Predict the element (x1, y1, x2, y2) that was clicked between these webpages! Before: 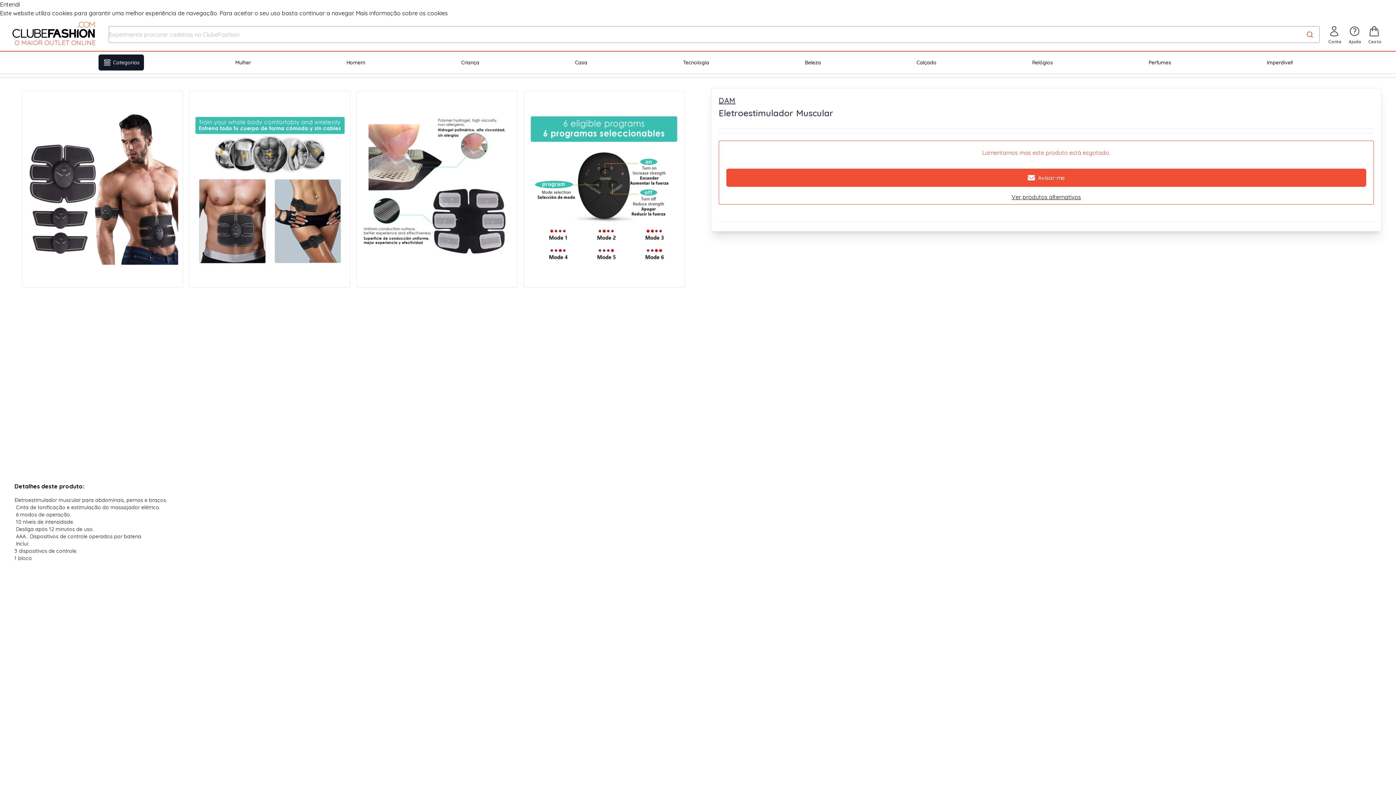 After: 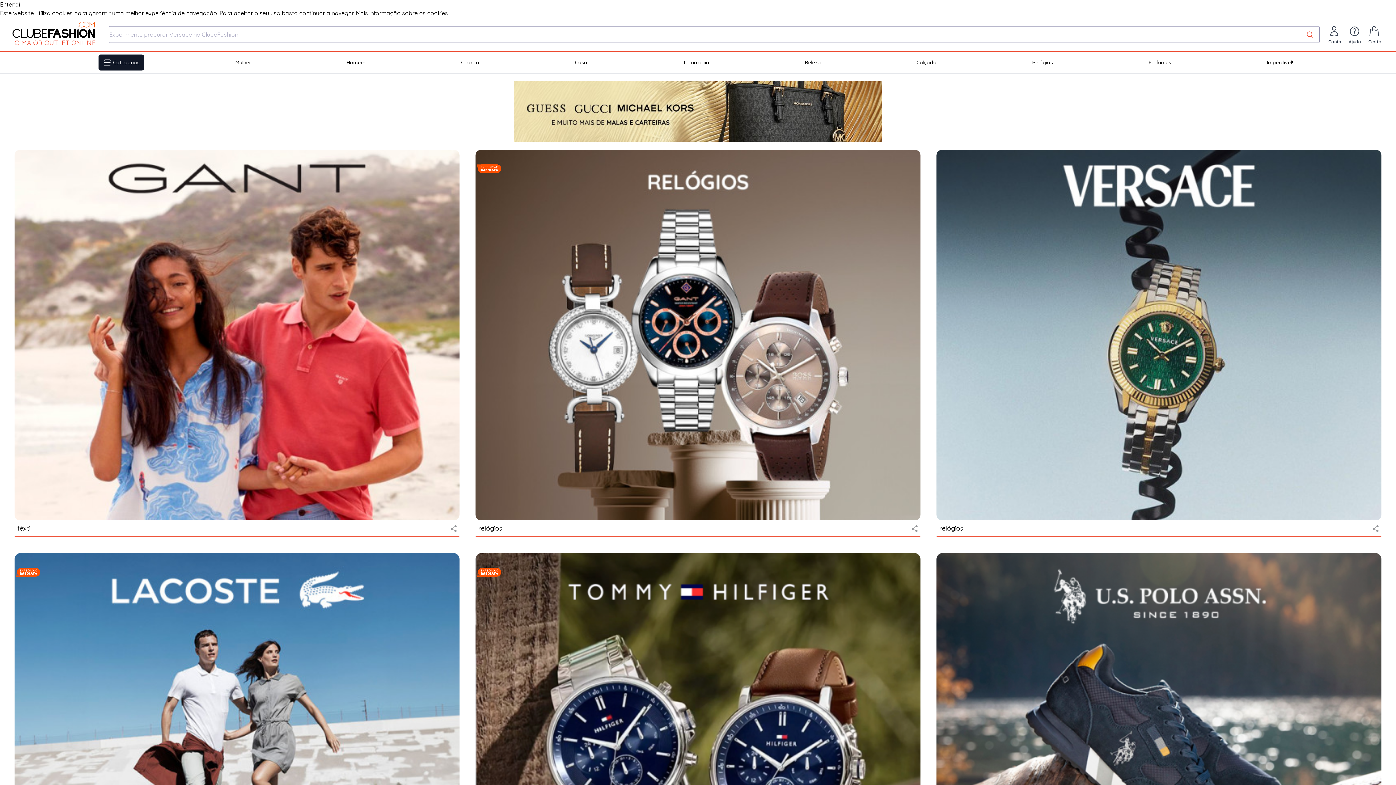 Action: label: Mulher bbox: (231, 54, 255, 70)